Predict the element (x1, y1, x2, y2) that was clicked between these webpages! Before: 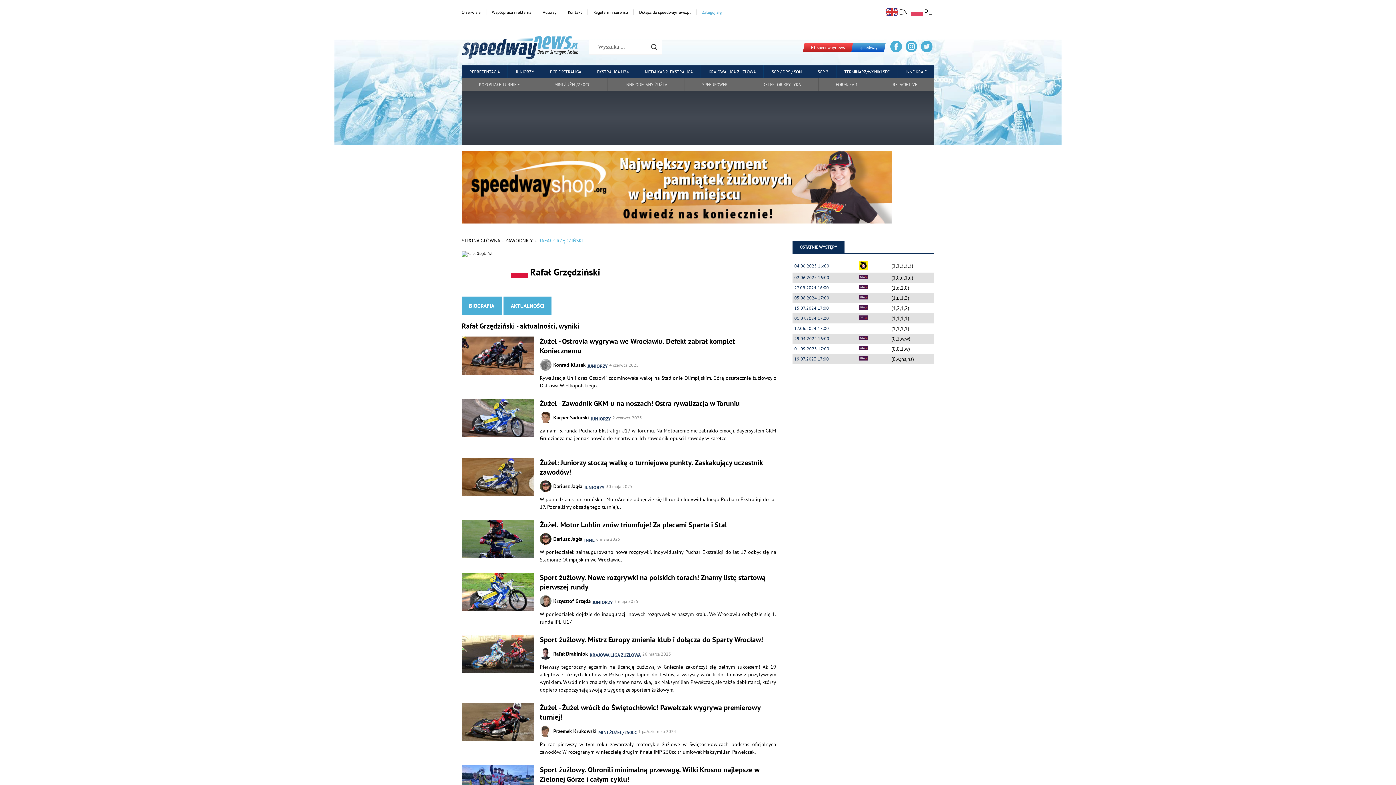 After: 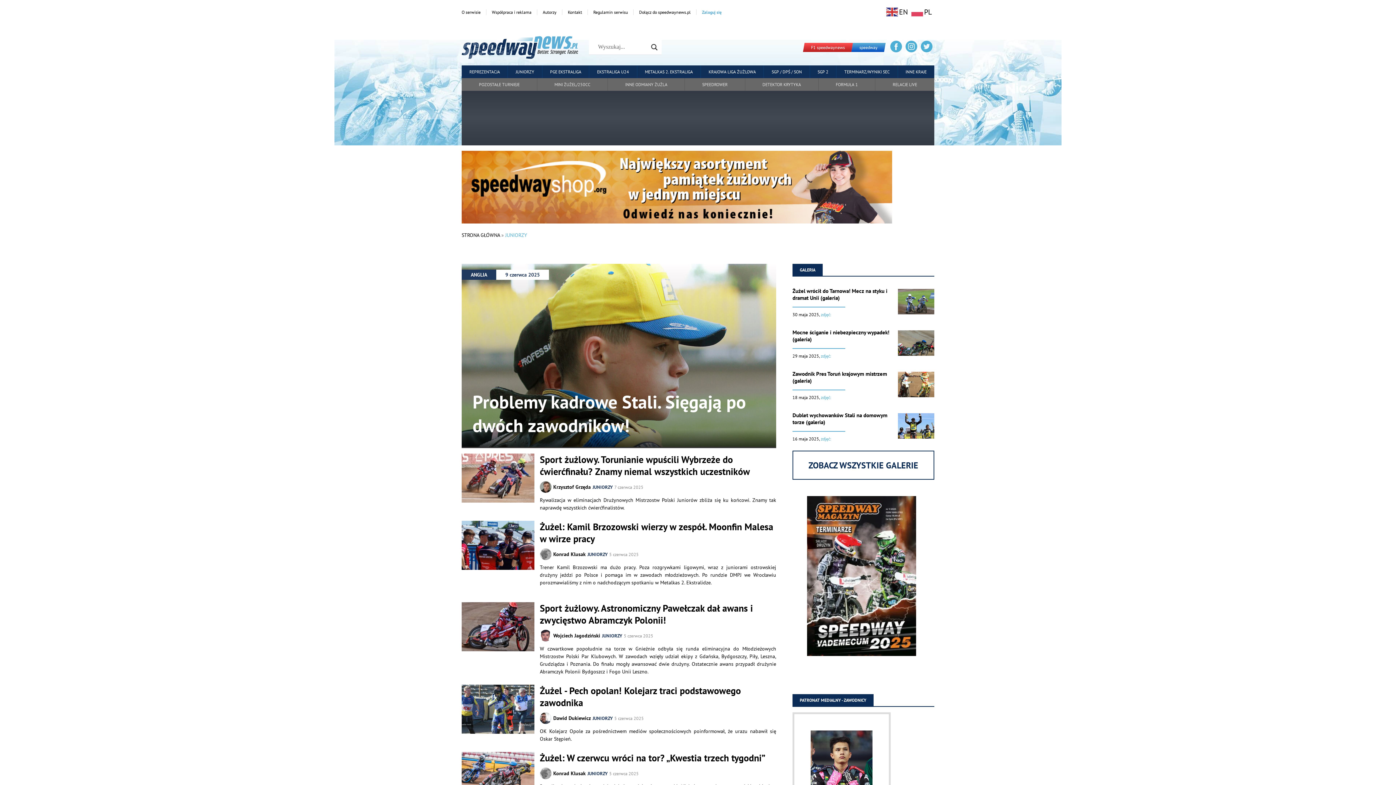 Action: bbox: (590, 413, 611, 424) label: JUNIORZY